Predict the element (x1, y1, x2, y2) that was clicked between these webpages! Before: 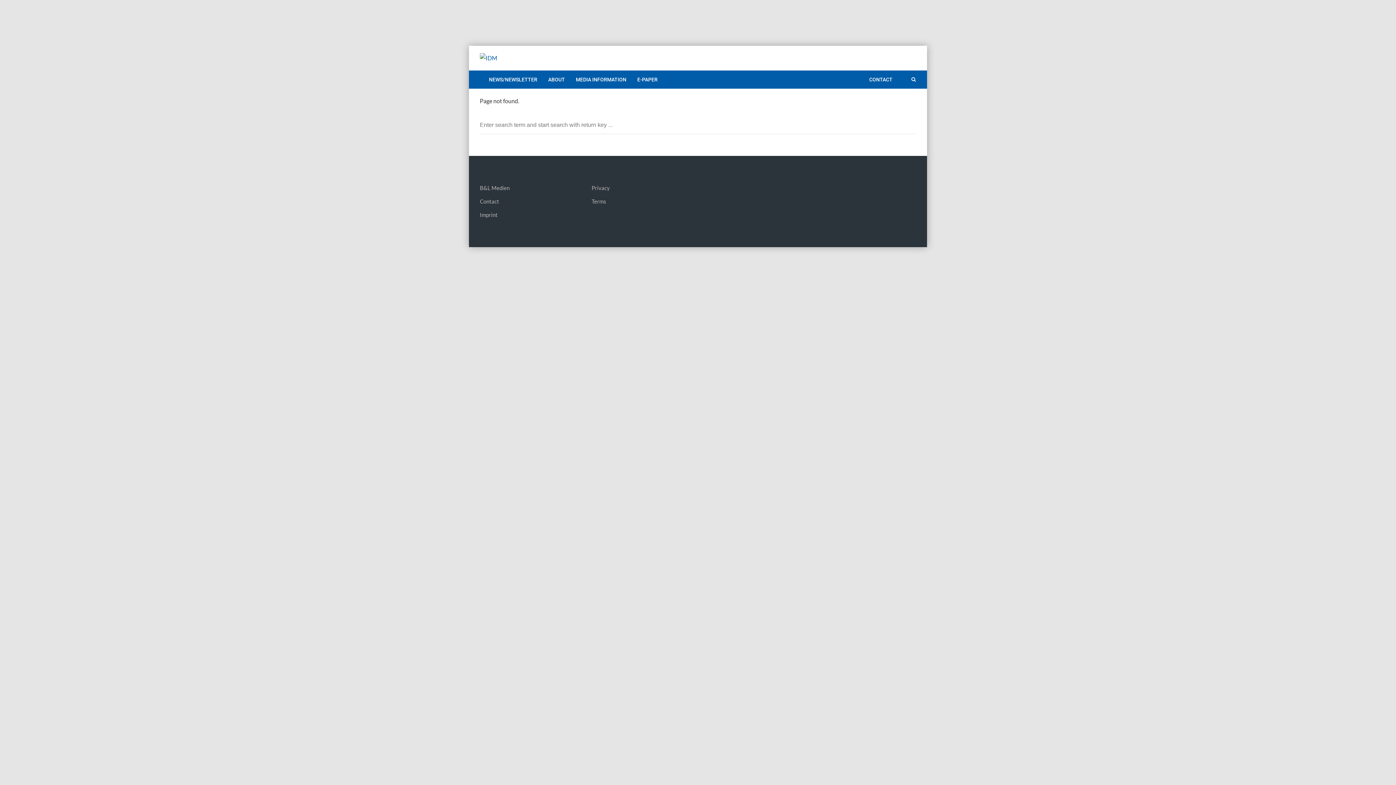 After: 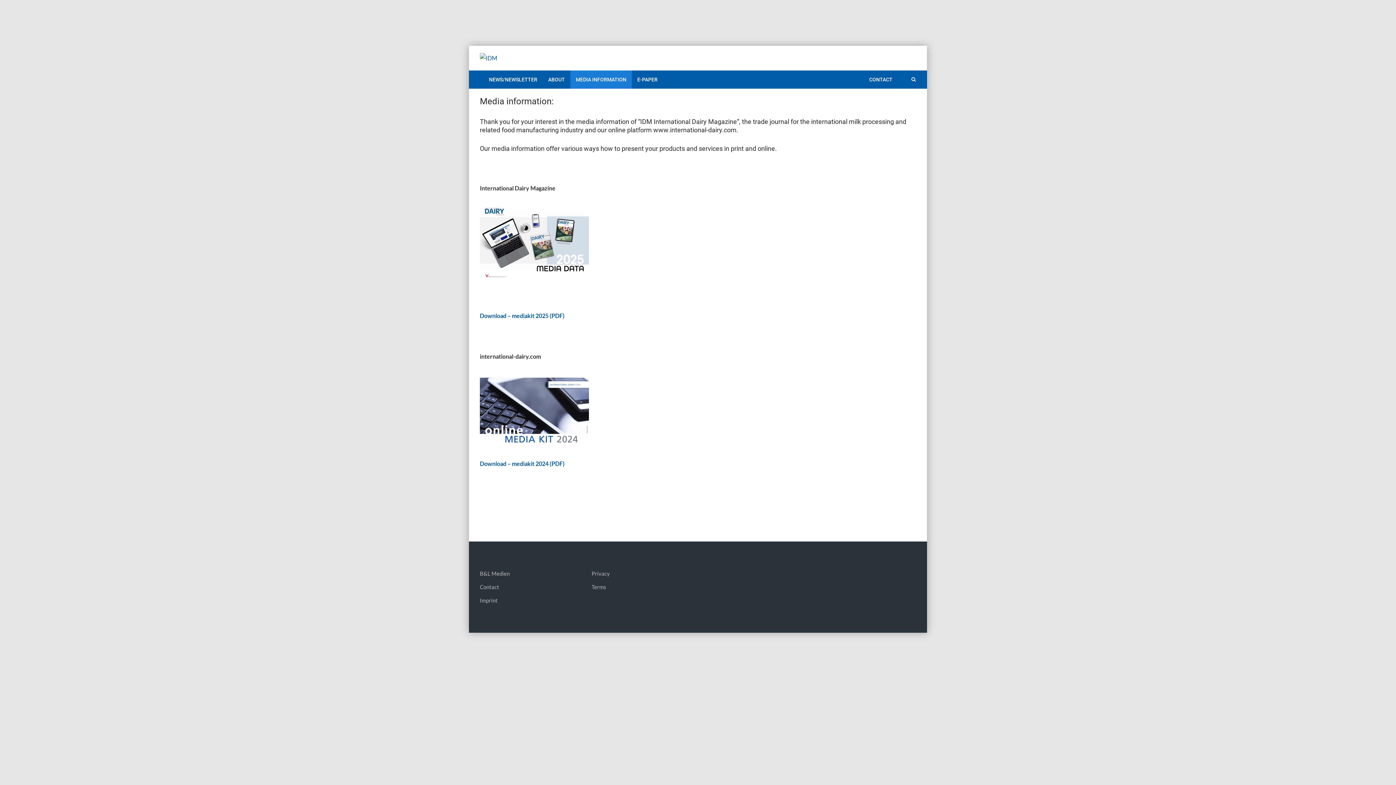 Action: bbox: (570, 70, 632, 88) label: MEDIA INFORMATION